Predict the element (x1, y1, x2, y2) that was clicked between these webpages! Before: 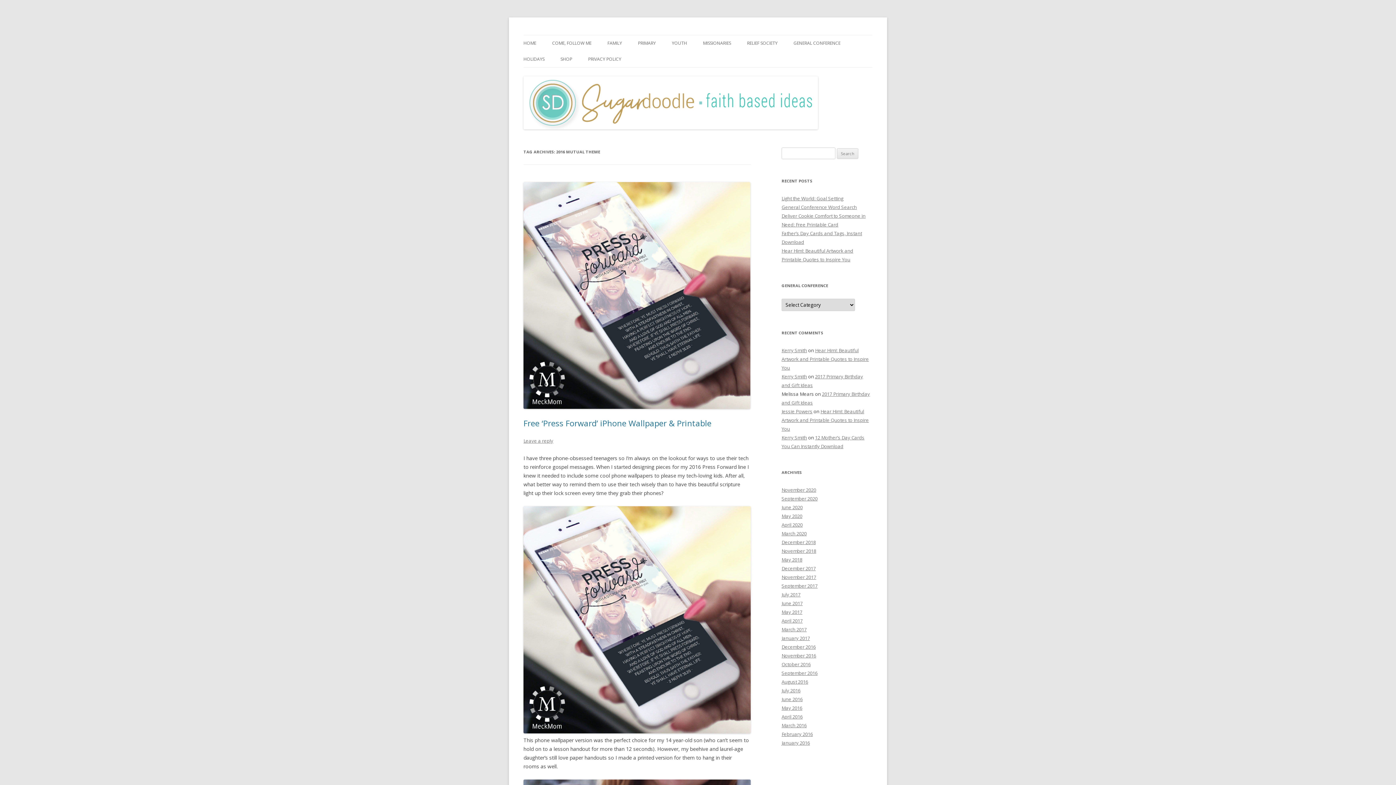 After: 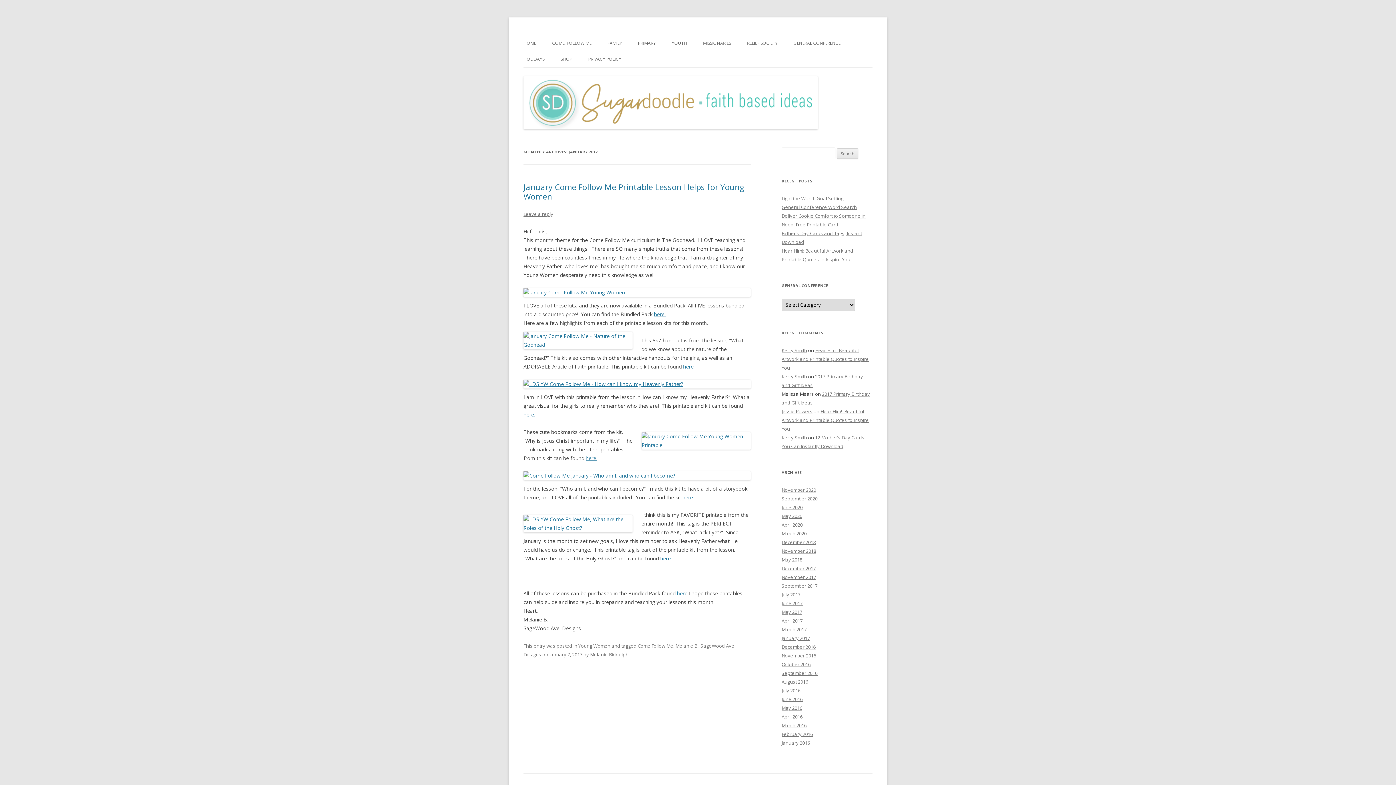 Action: bbox: (781, 635, 810, 641) label: January 2017